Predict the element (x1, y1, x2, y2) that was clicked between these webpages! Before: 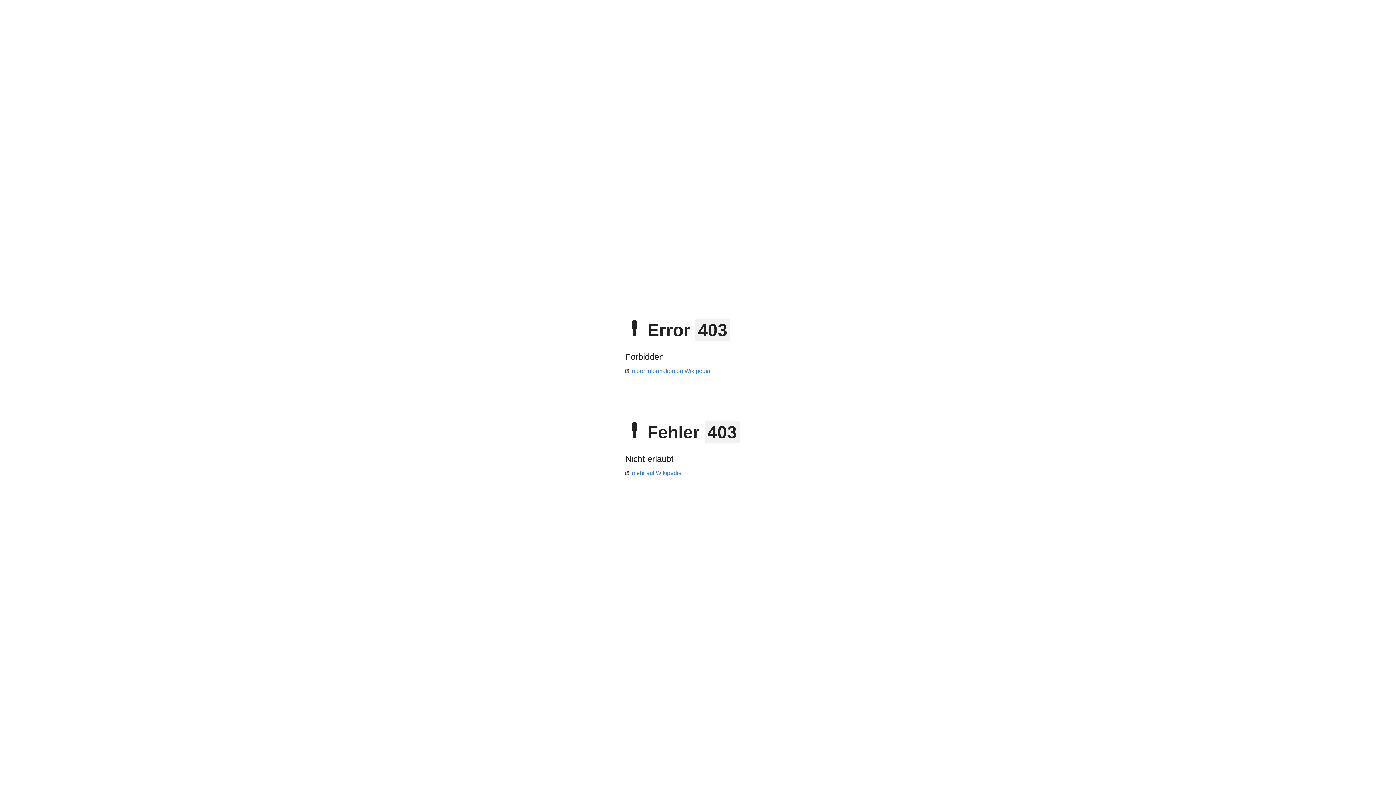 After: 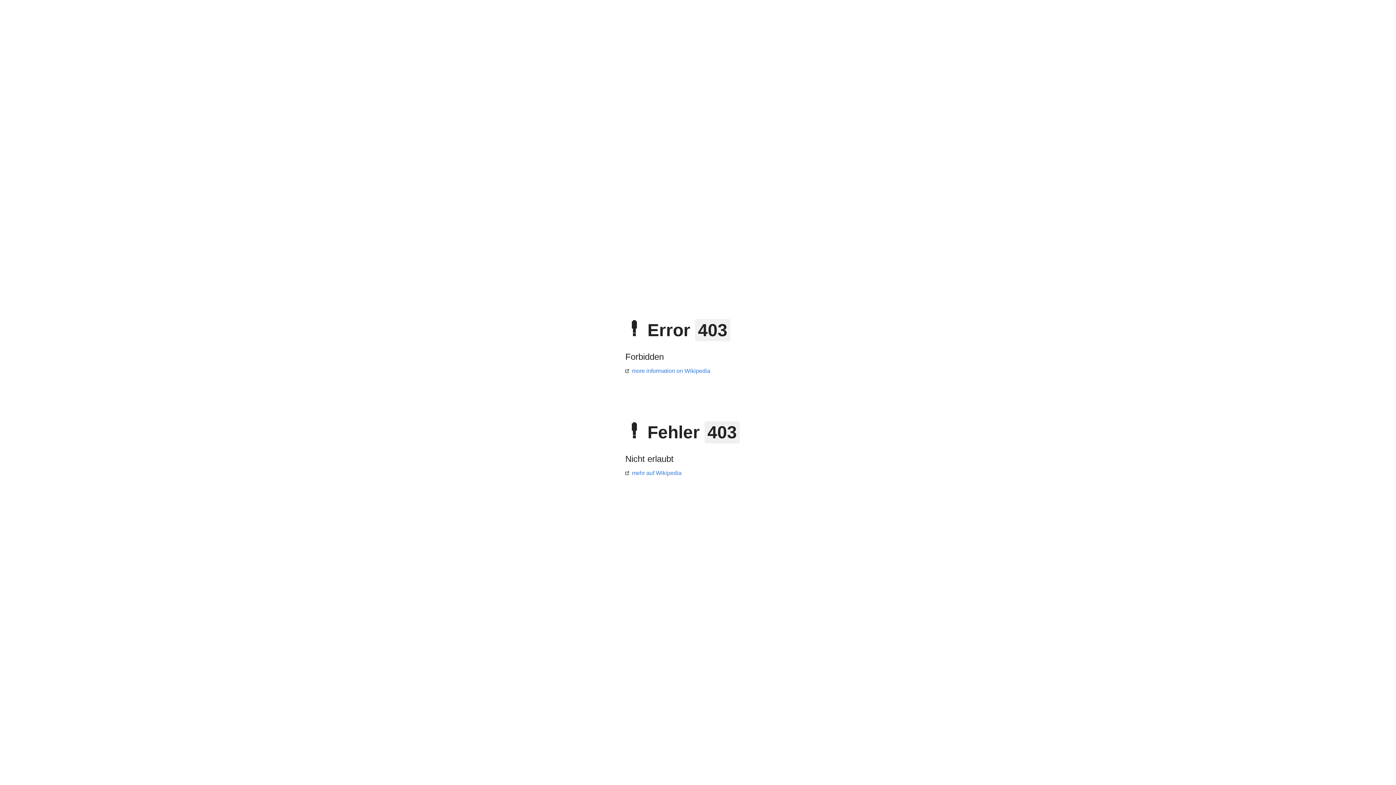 Action: label: mehr auf Wikipedia bbox: (625, 470, 681, 476)